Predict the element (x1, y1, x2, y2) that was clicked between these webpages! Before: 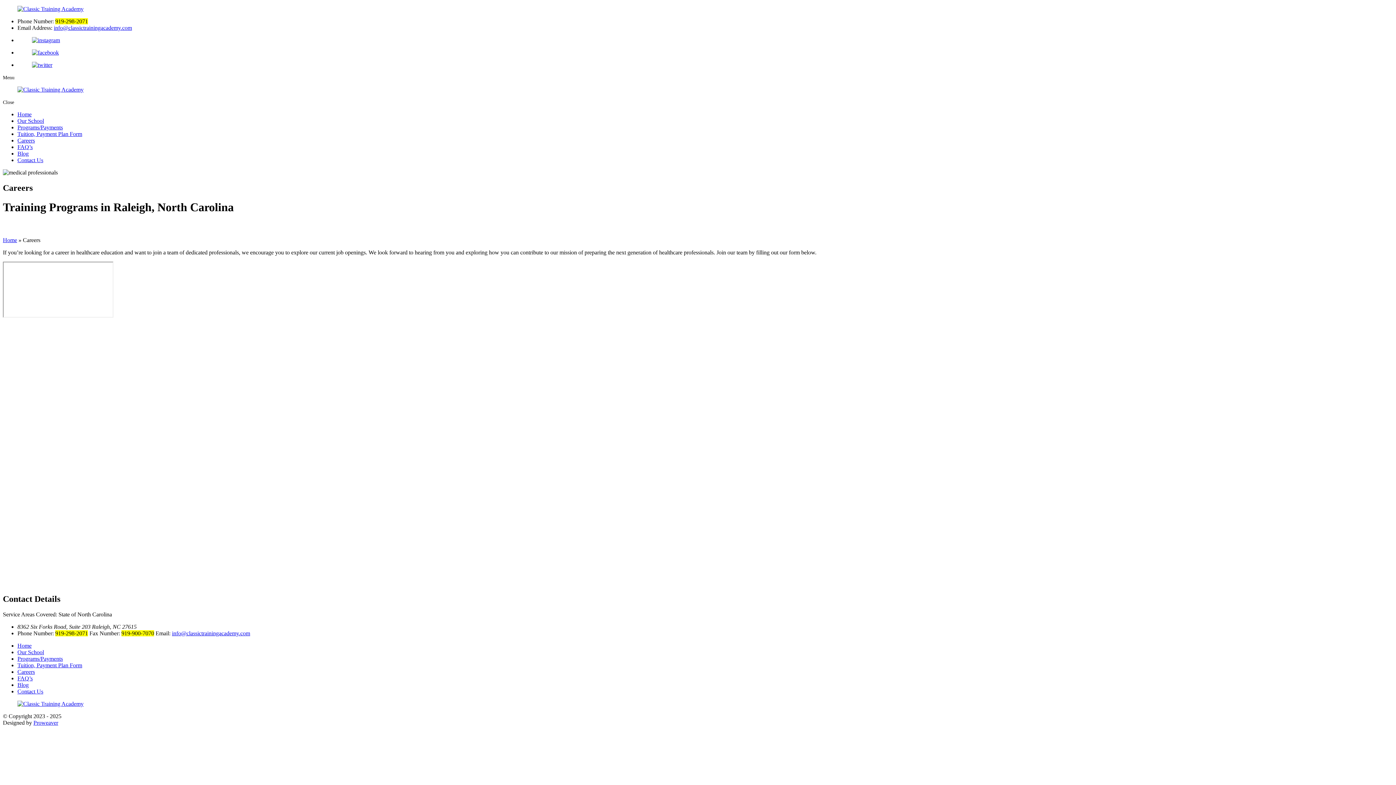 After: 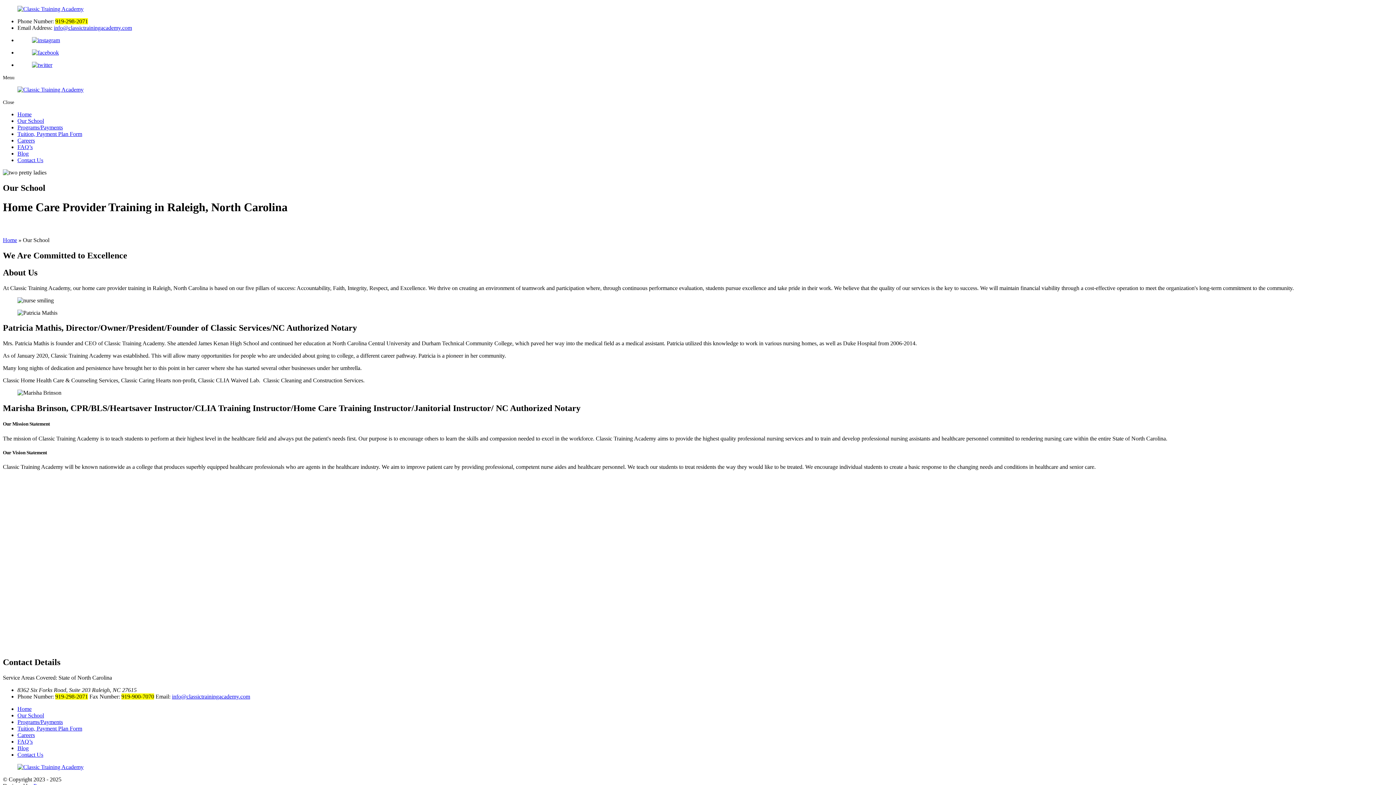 Action: bbox: (17, 649, 44, 655) label: Our School